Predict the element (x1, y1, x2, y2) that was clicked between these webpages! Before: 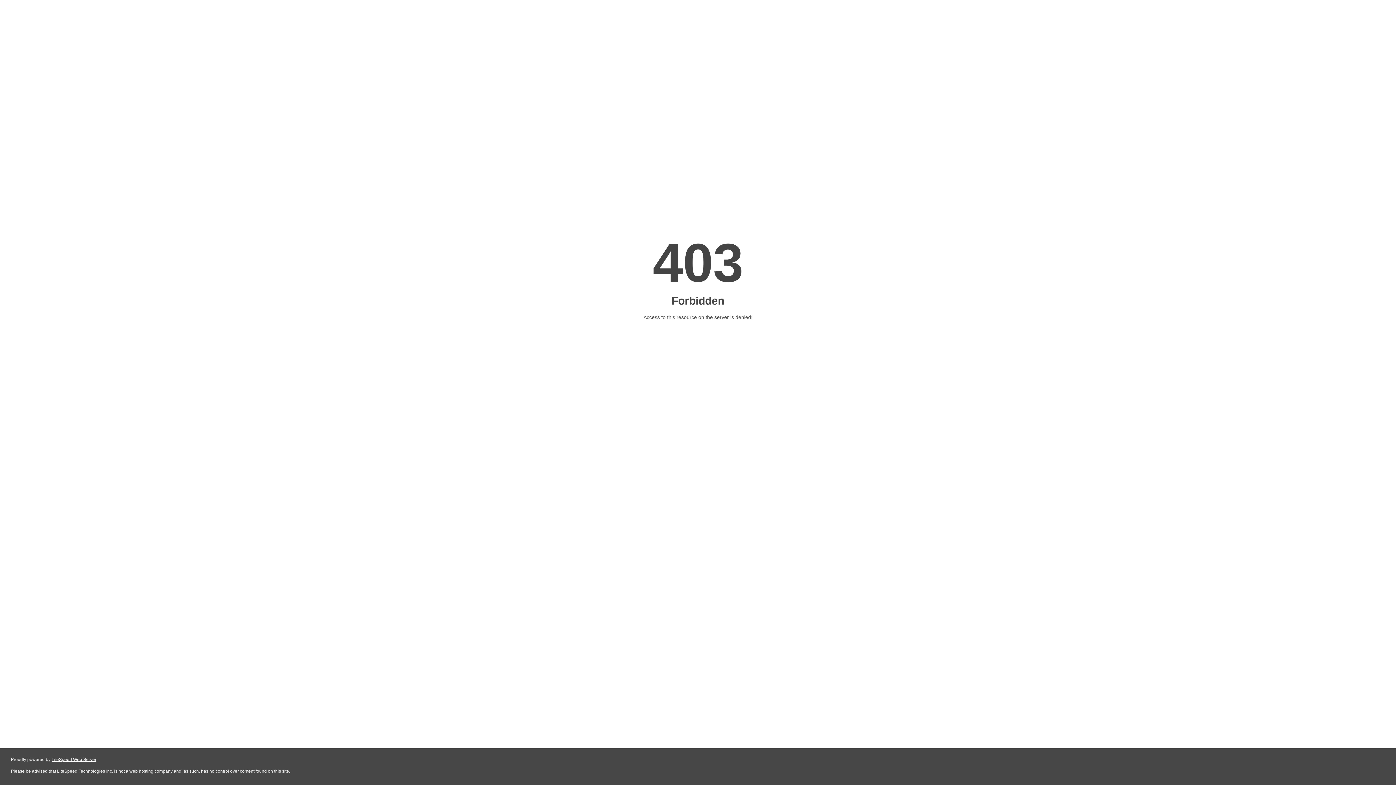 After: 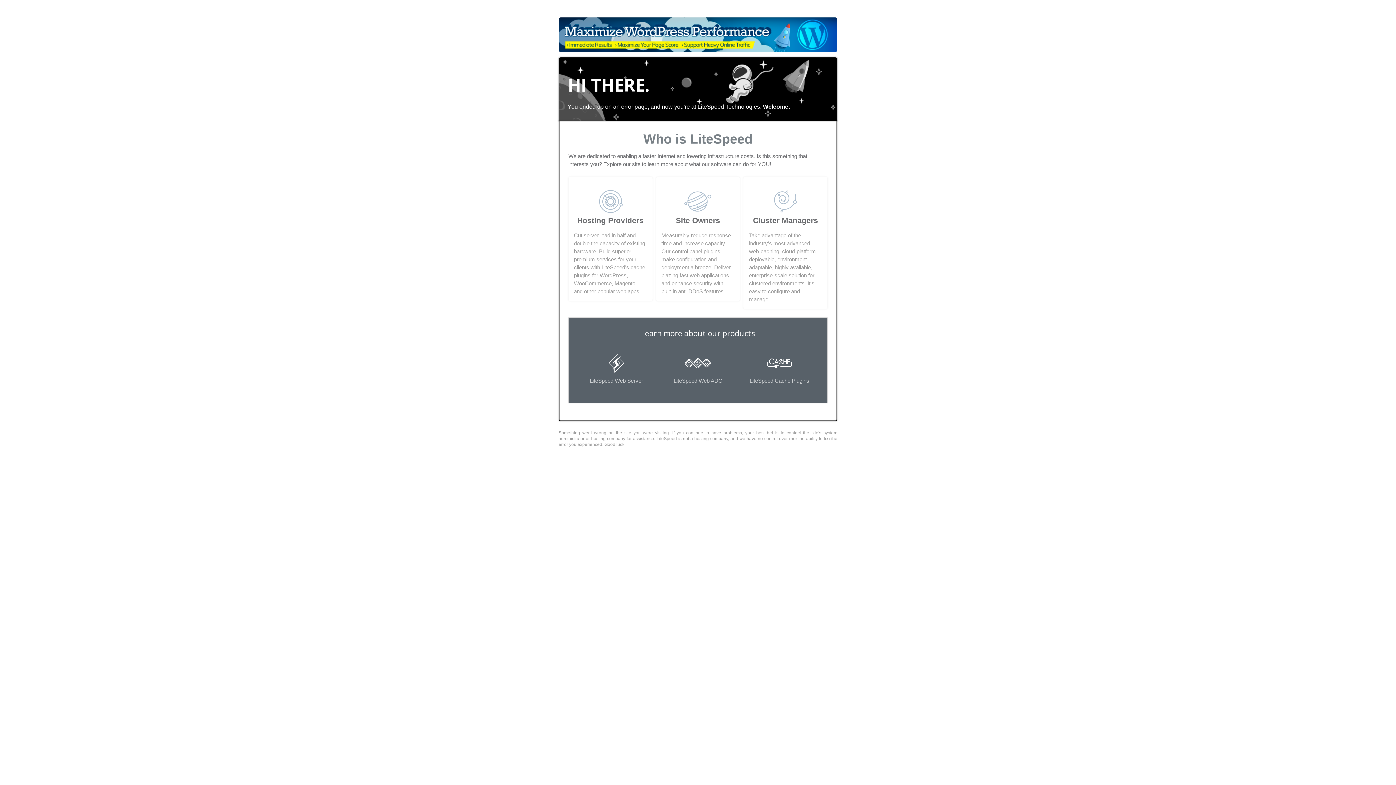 Action: label: LiteSpeed Web Server bbox: (51, 757, 96, 762)